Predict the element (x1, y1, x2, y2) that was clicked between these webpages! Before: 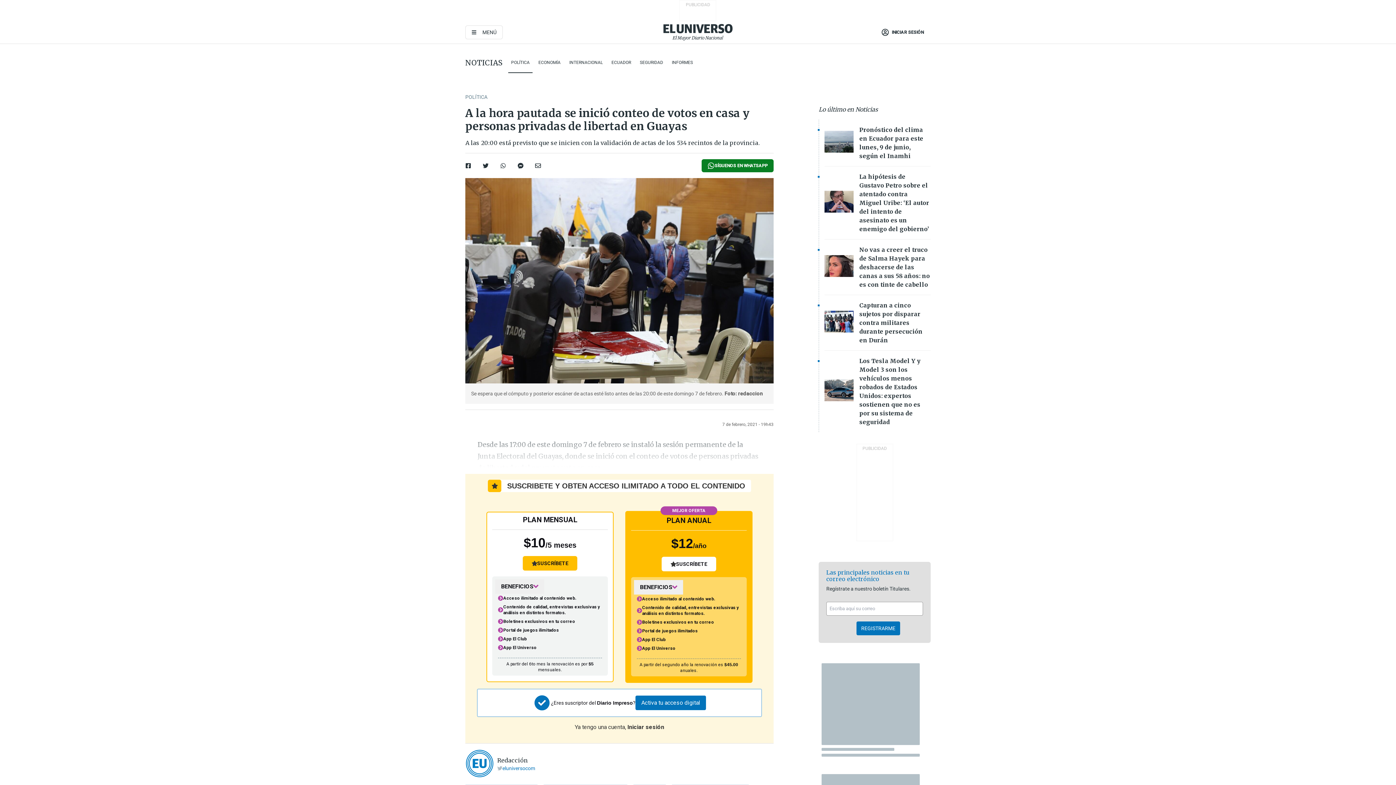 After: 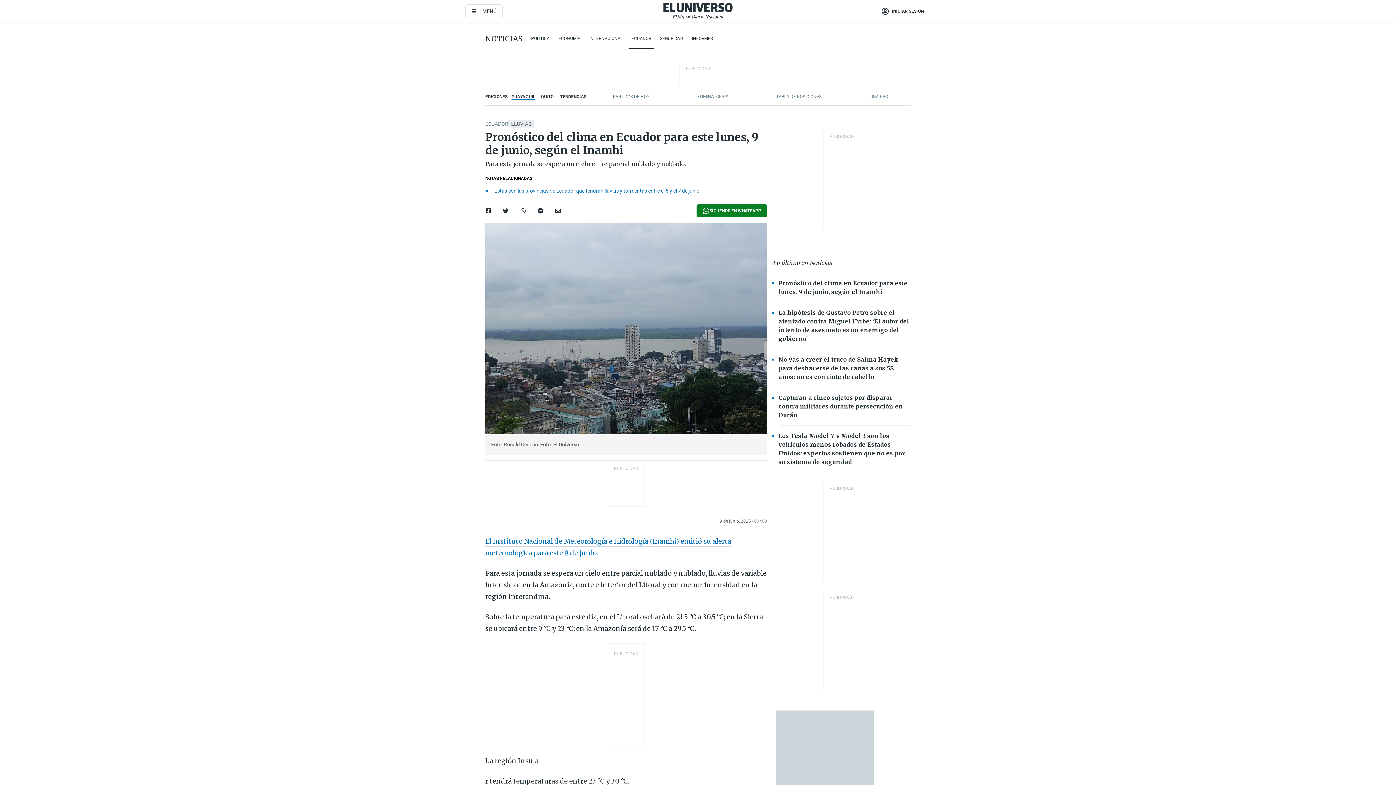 Action: label: Imagenes de las noticias bbox: (824, 130, 853, 154)